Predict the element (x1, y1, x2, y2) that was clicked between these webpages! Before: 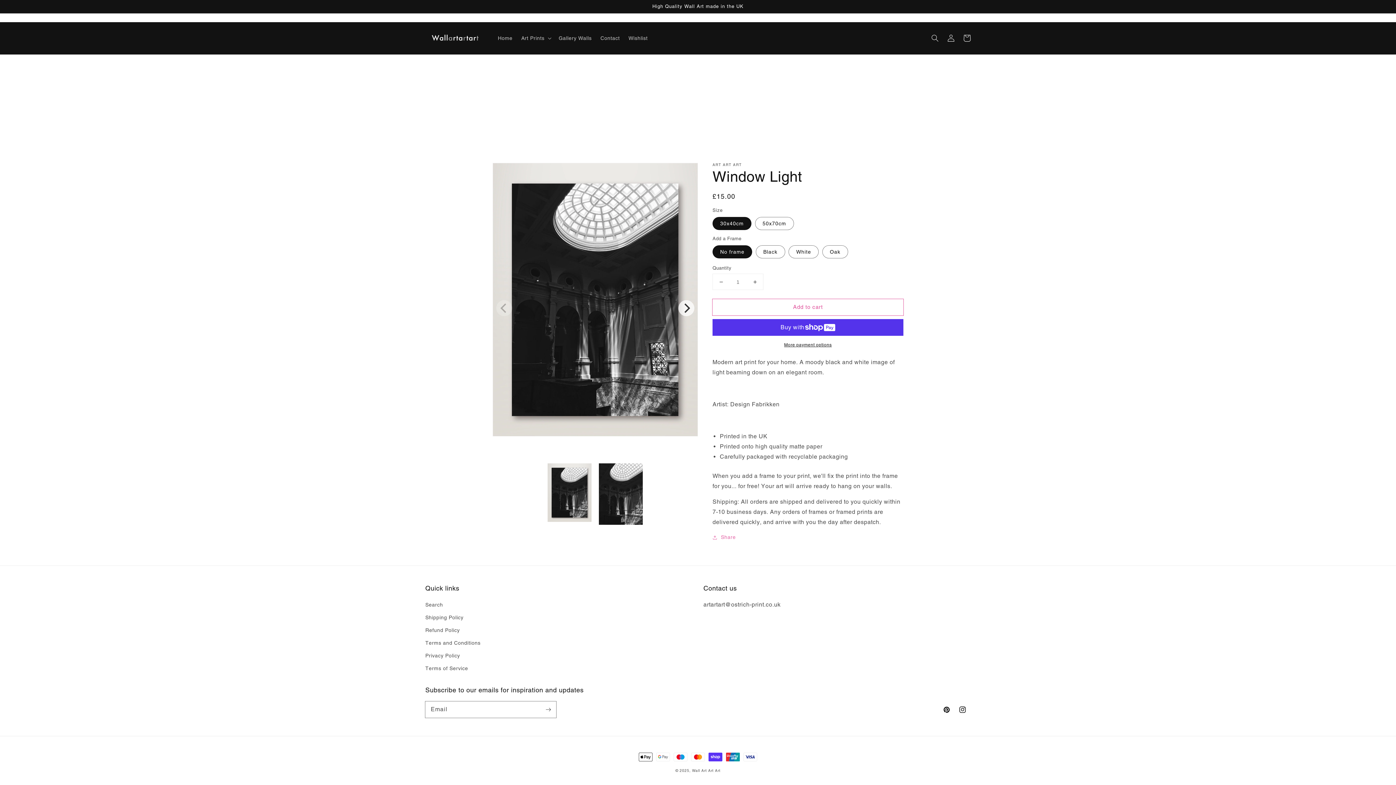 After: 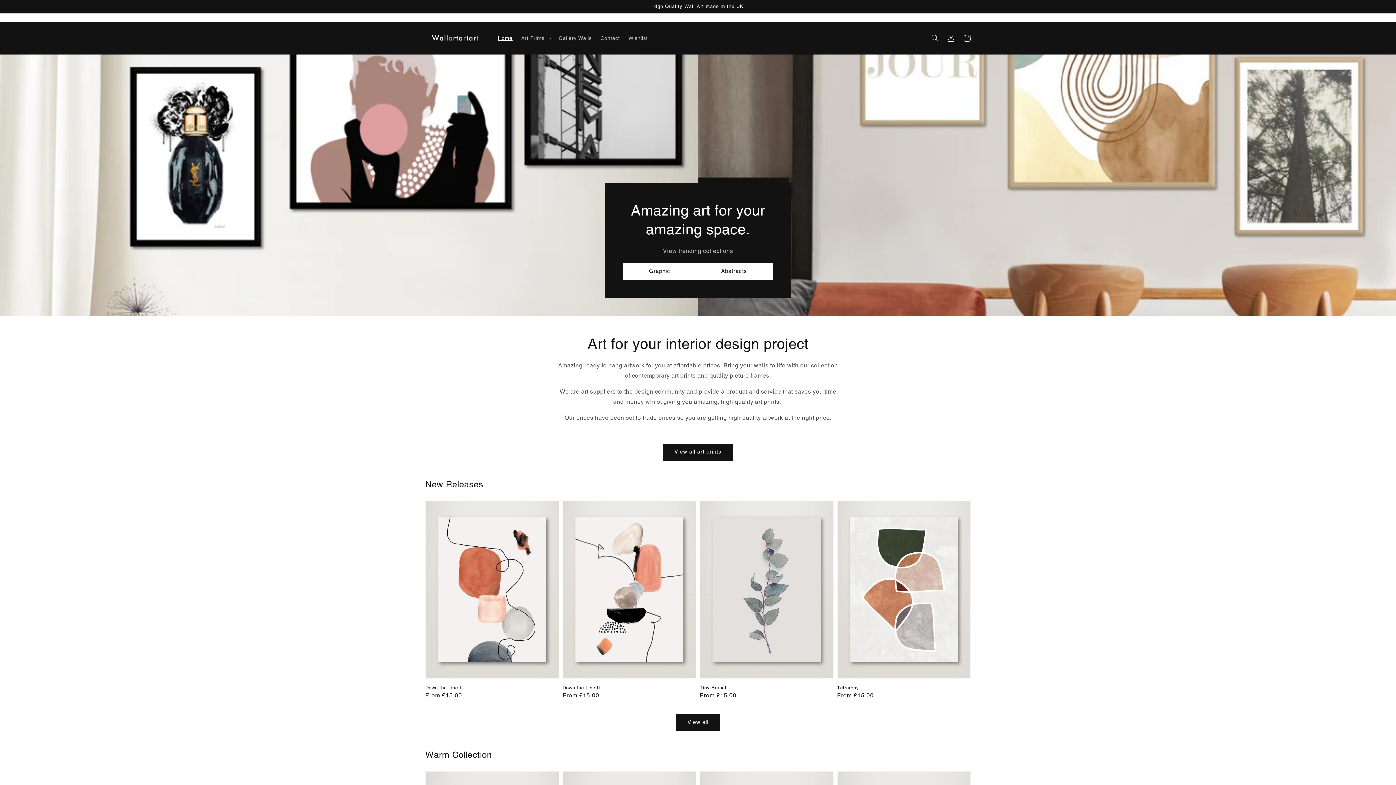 Action: label: Wall Art Art Art bbox: (692, 768, 720, 773)